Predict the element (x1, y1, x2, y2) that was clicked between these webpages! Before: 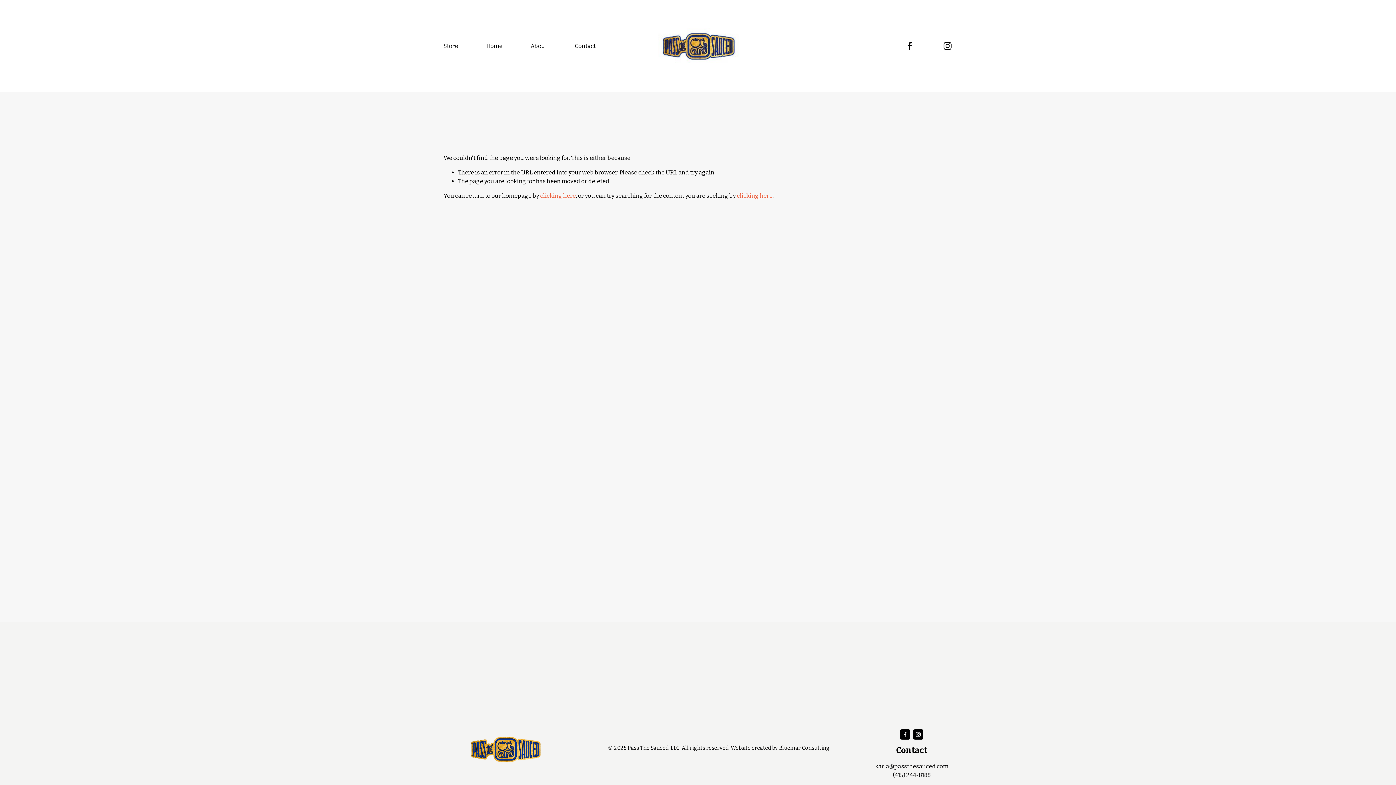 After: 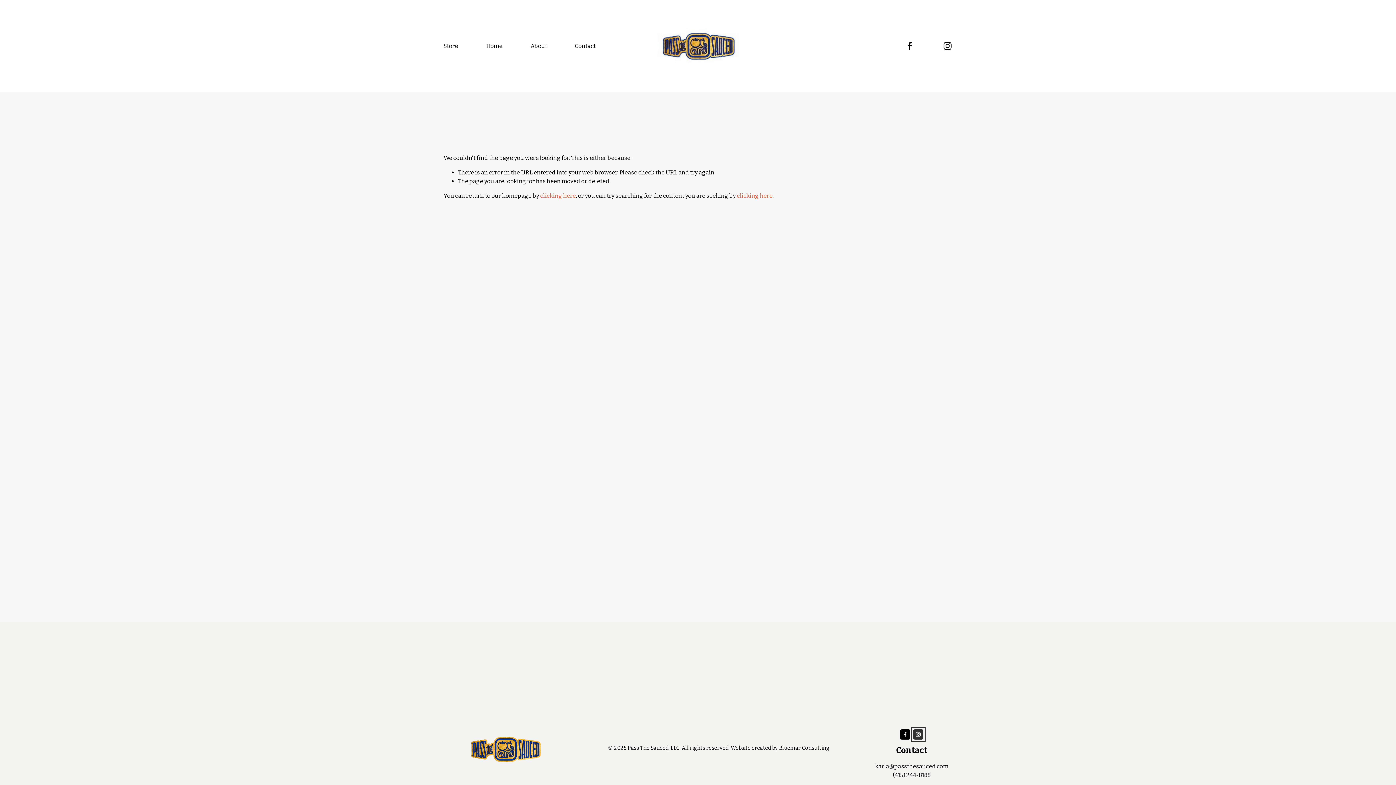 Action: label: Instagram bbox: (913, 729, 923, 739)